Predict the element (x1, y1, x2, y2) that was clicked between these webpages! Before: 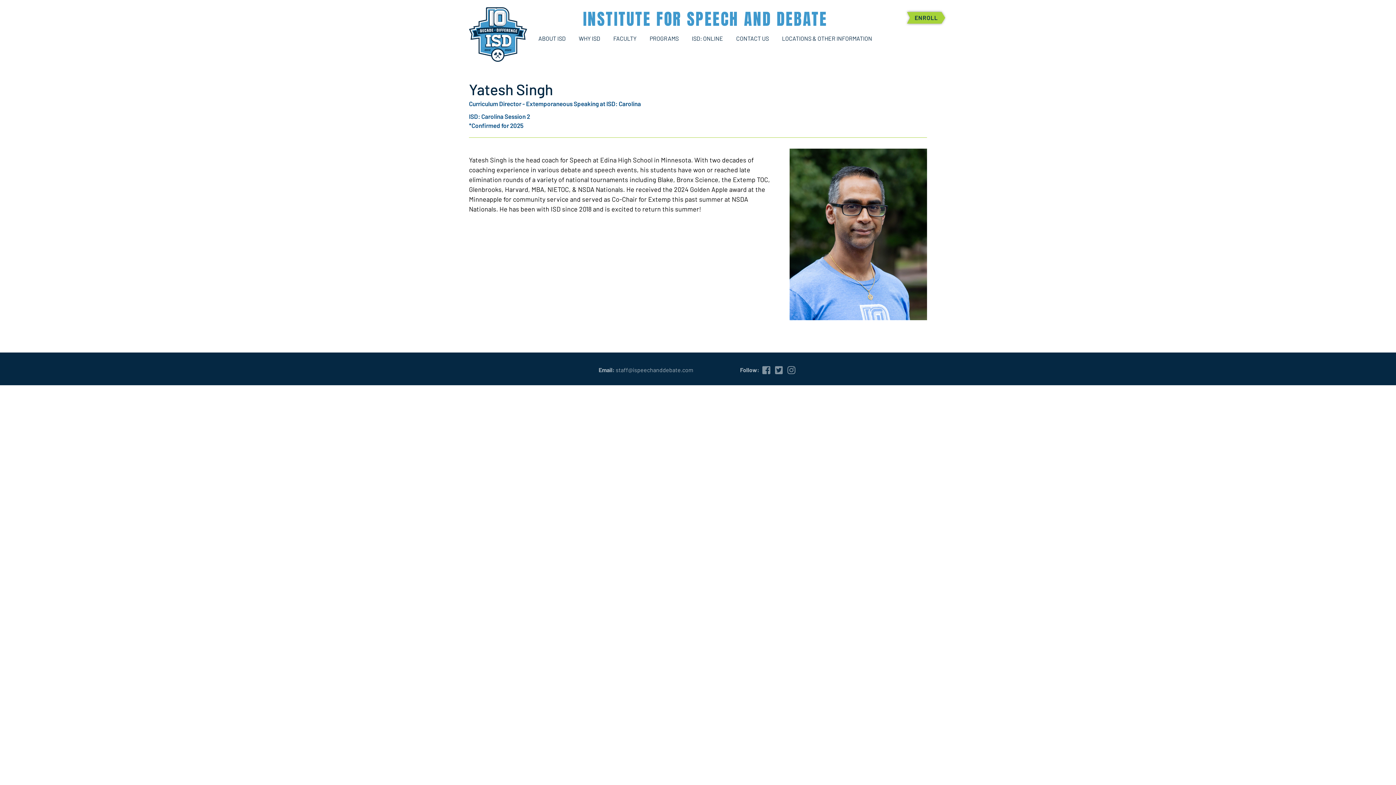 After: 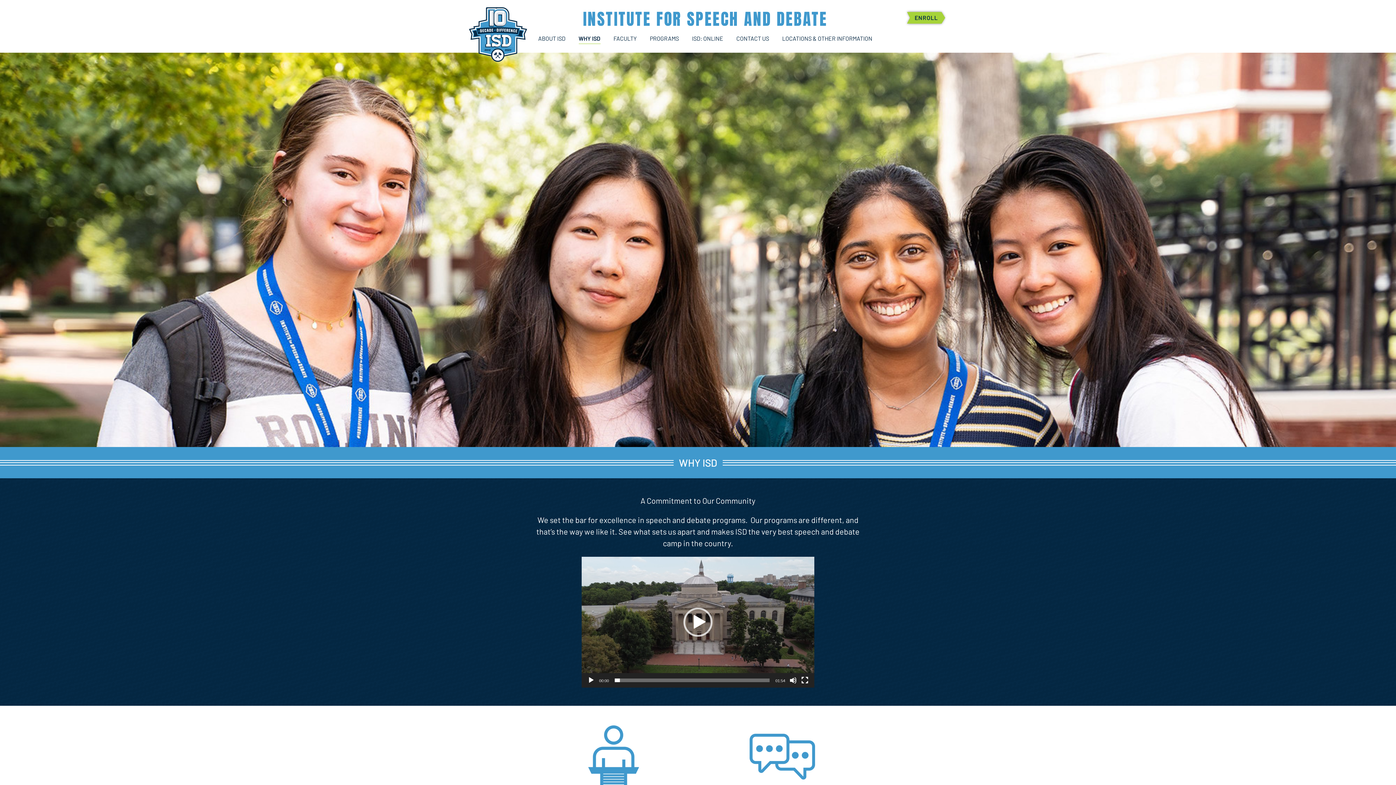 Action: label: WHY ISD bbox: (572, 33, 606, 44)